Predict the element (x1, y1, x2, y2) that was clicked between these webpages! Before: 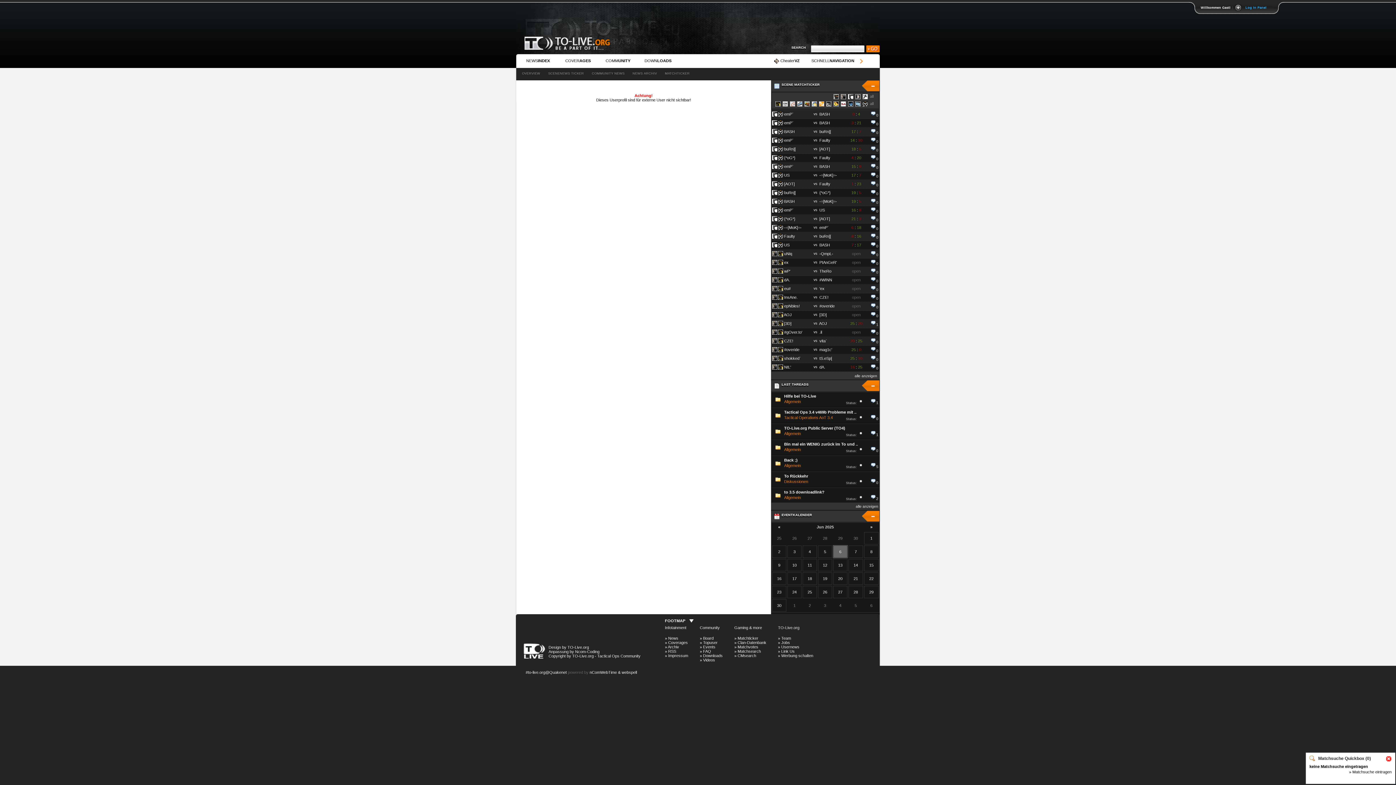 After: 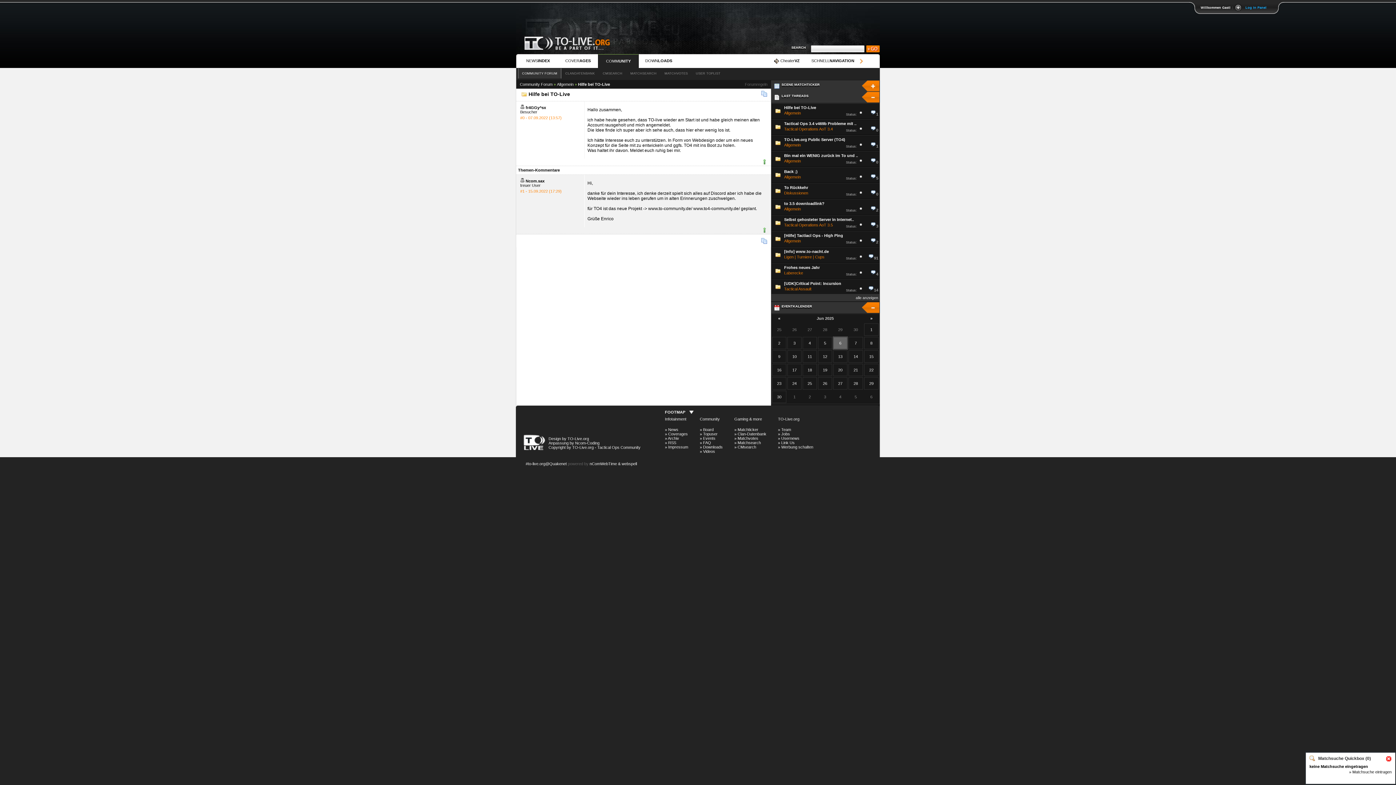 Action: label: Hilfe bei TO-Live bbox: (784, 394, 816, 398)